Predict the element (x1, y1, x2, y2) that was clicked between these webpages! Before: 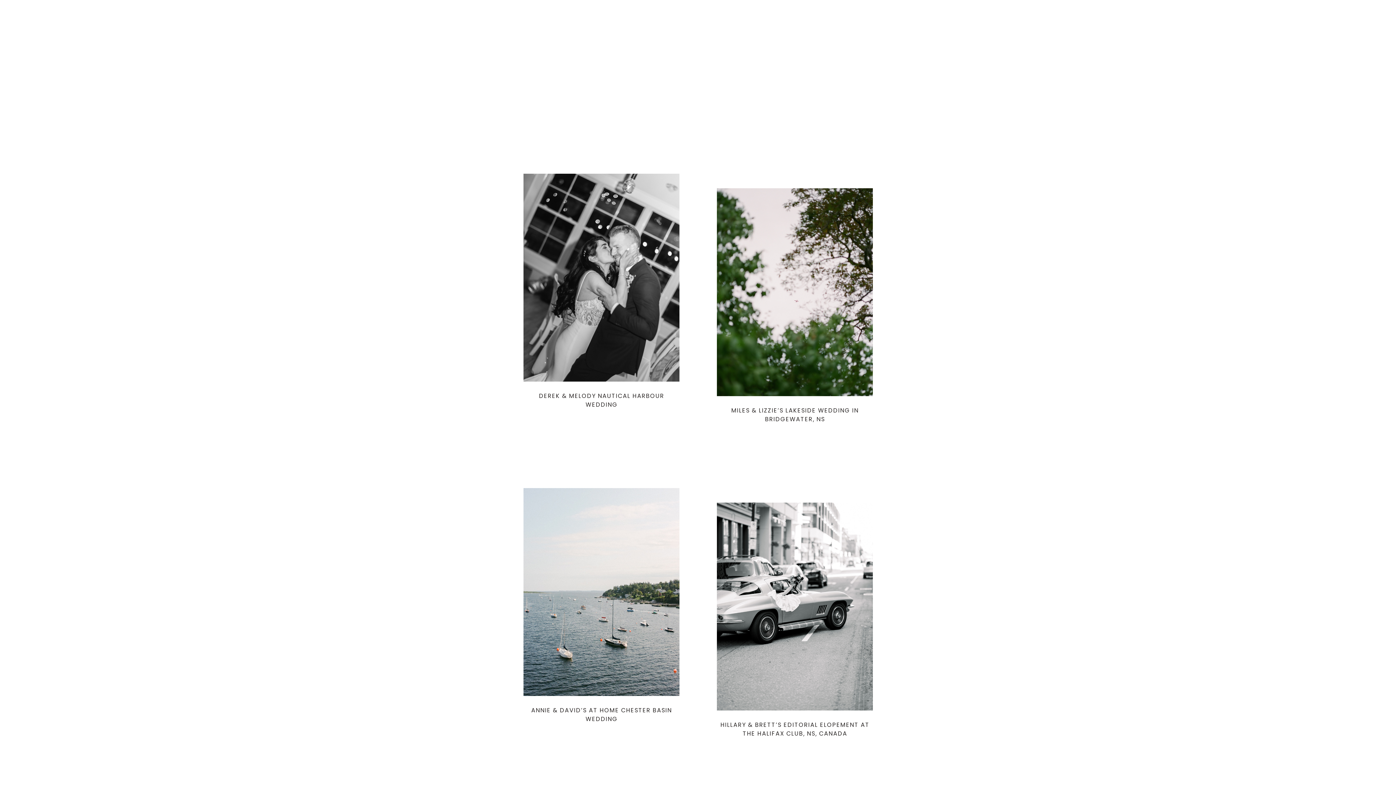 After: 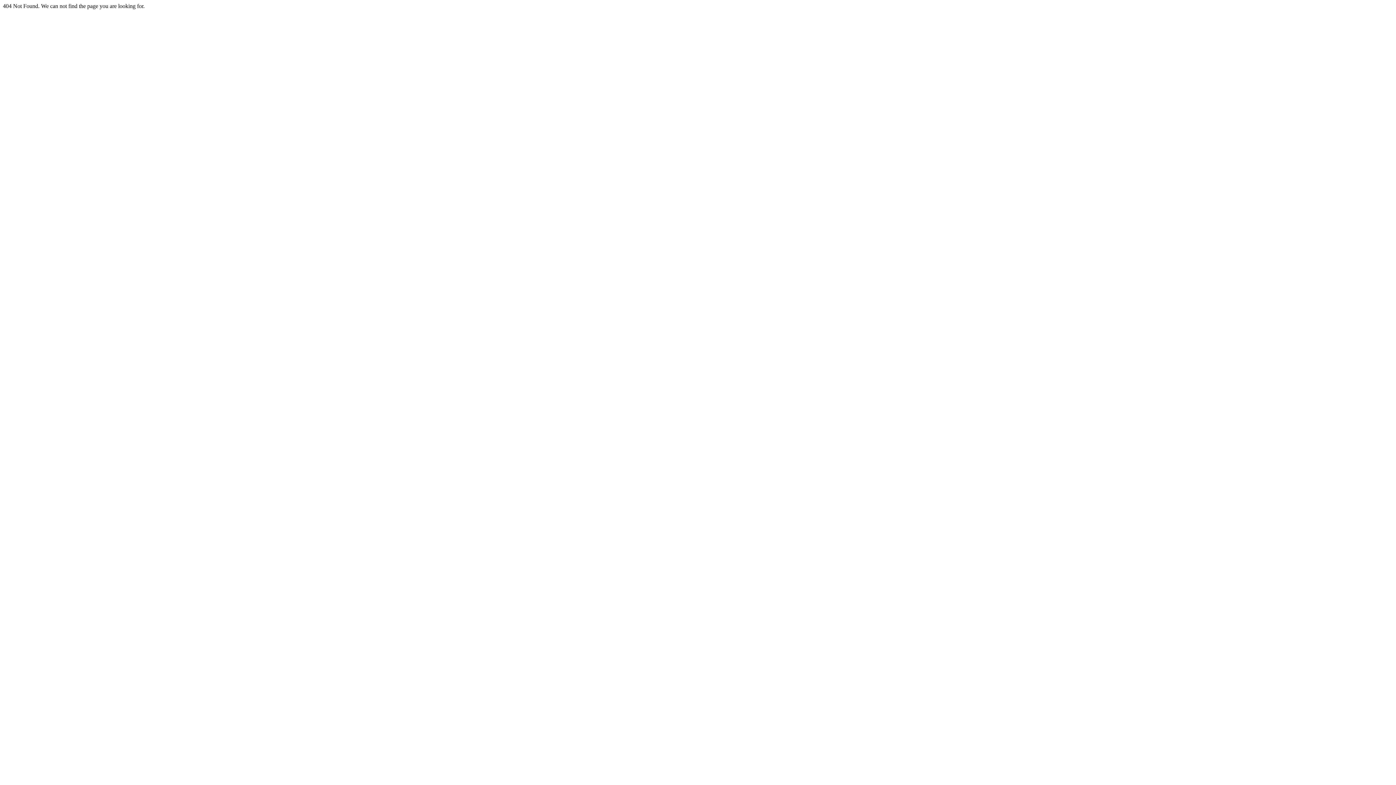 Action: bbox: (717, 188, 873, 396)